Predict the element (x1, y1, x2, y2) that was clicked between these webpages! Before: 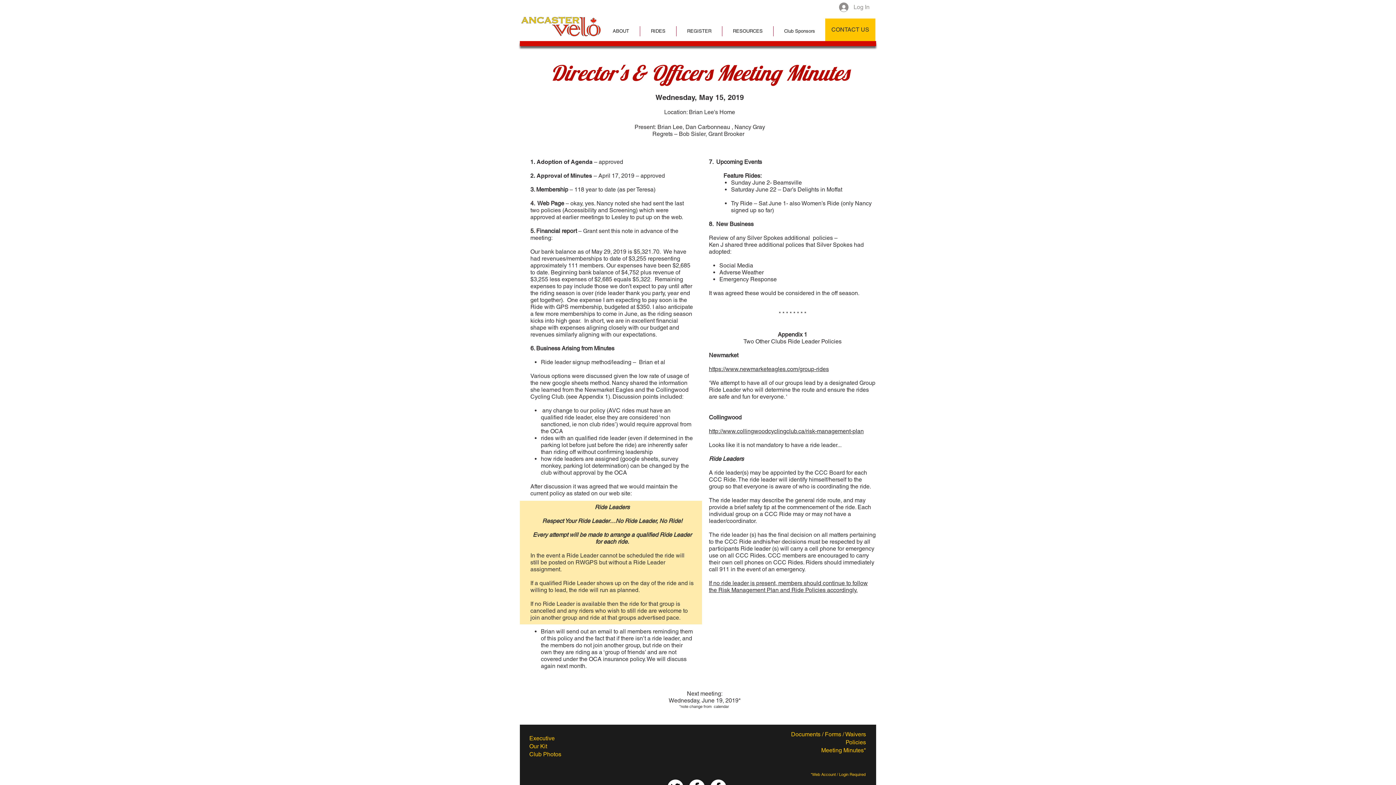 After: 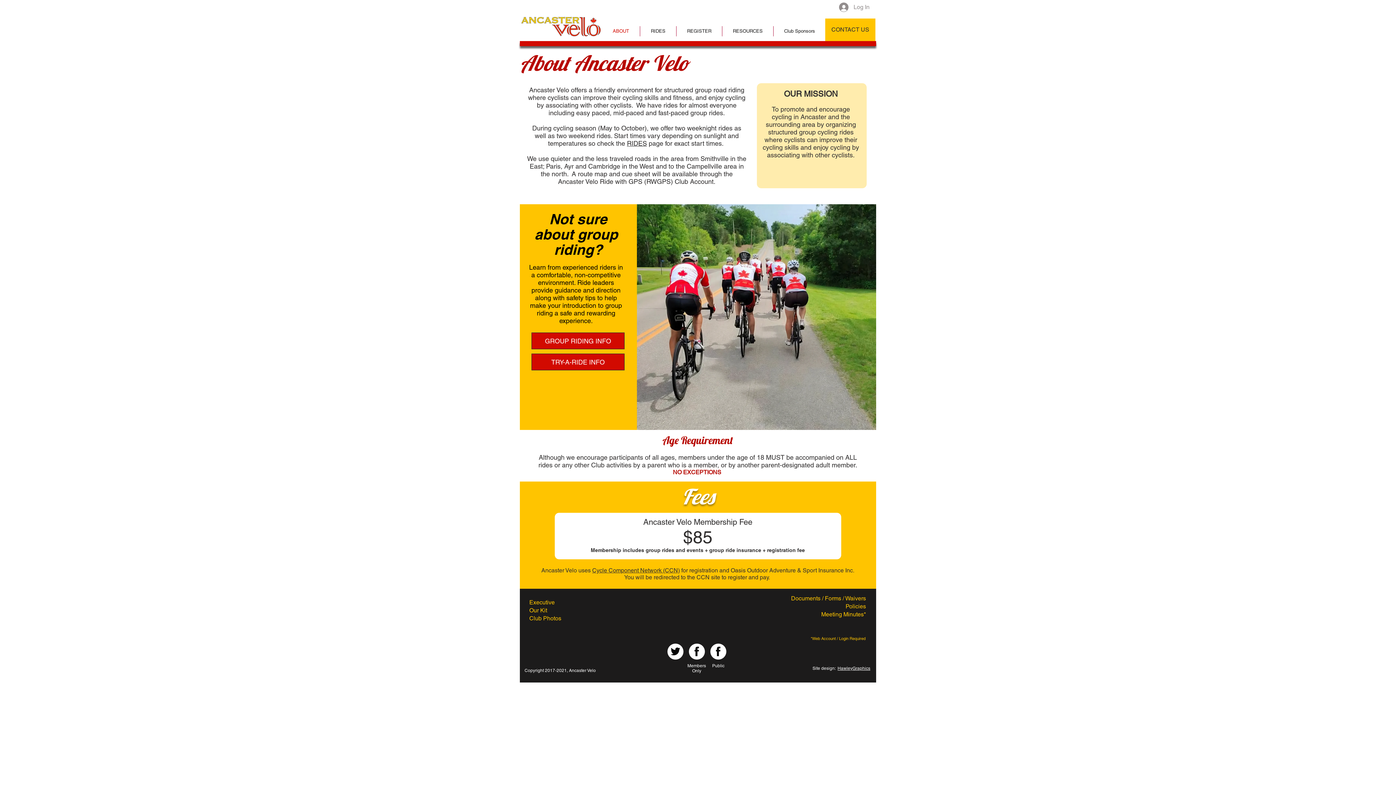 Action: label: ABOUT bbox: (602, 26, 640, 36)